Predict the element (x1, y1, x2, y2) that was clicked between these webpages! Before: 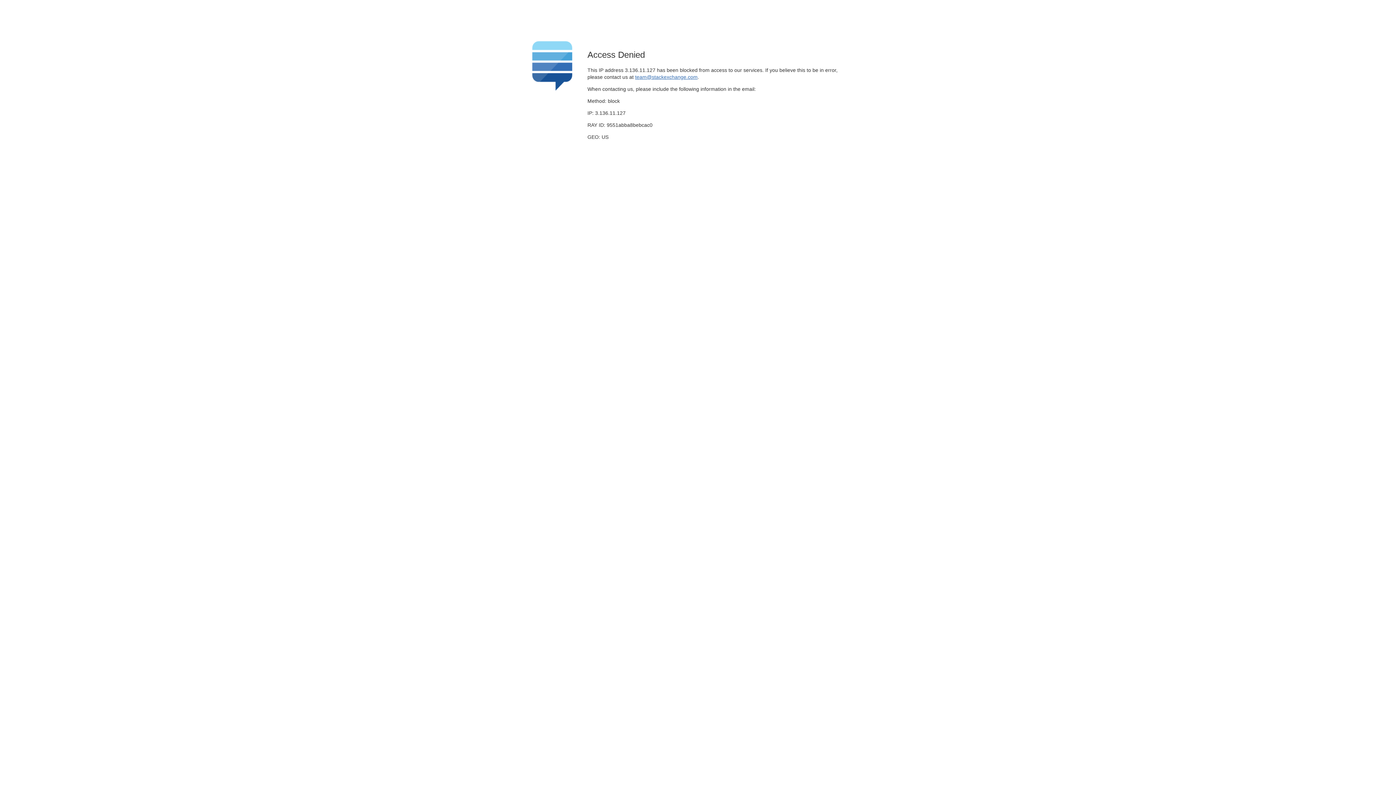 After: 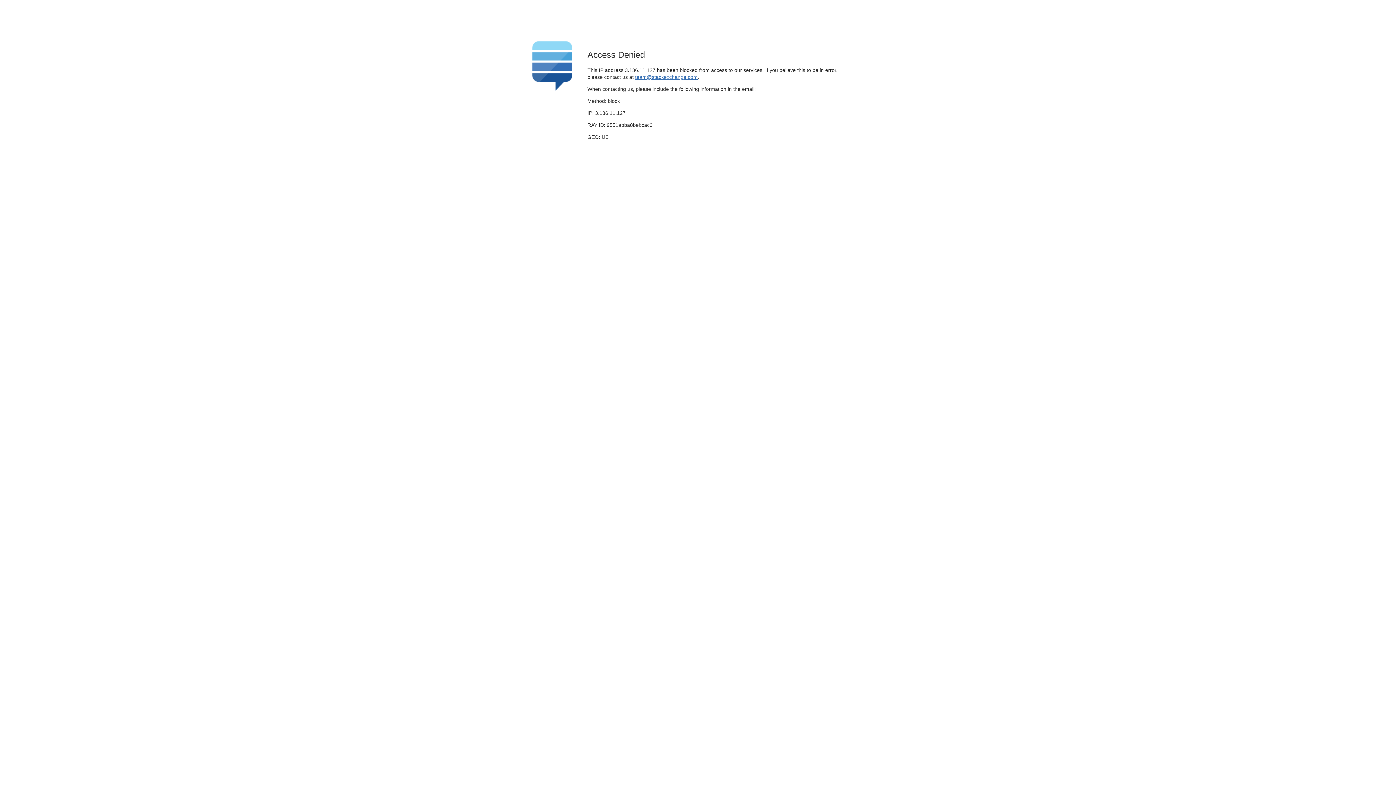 Action: label: team@stackexchange.com bbox: (635, 74, 697, 79)